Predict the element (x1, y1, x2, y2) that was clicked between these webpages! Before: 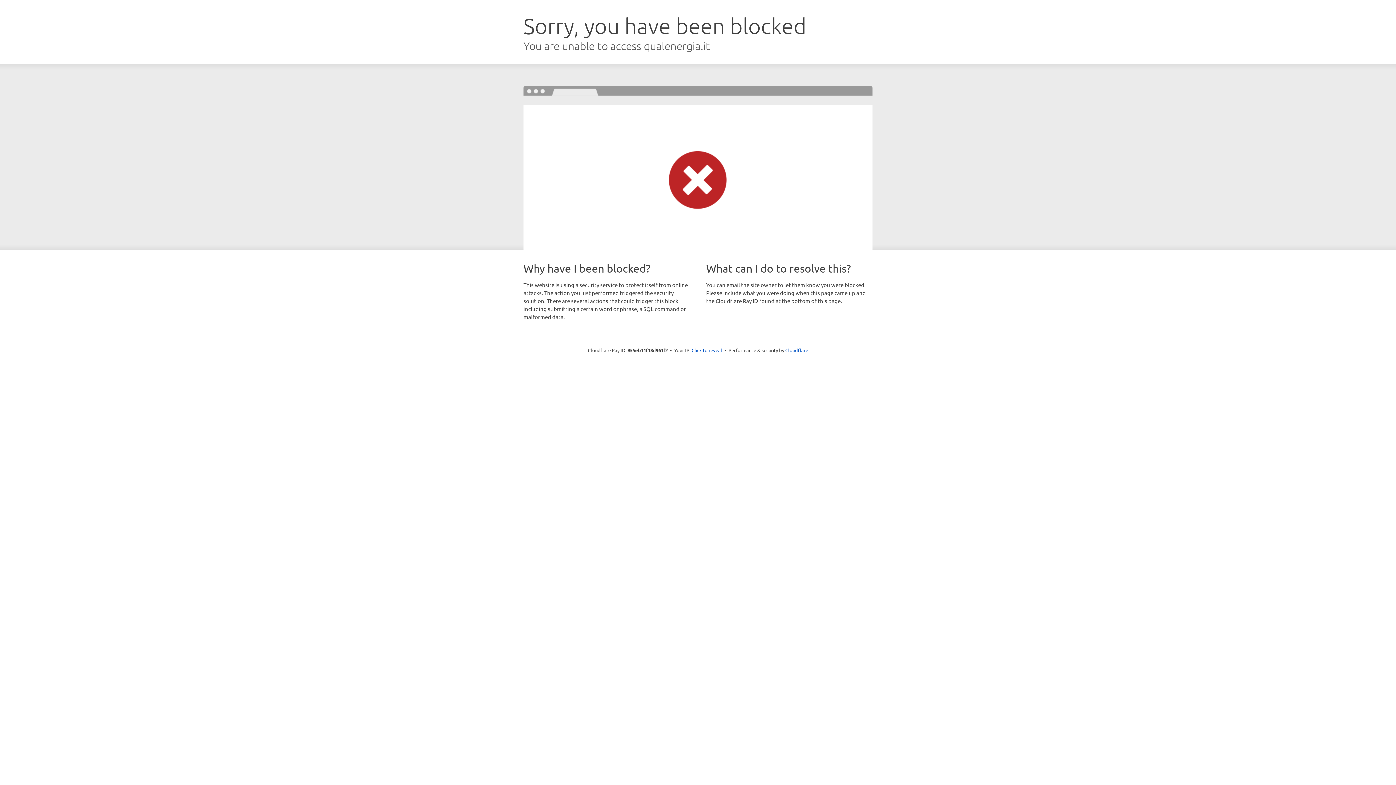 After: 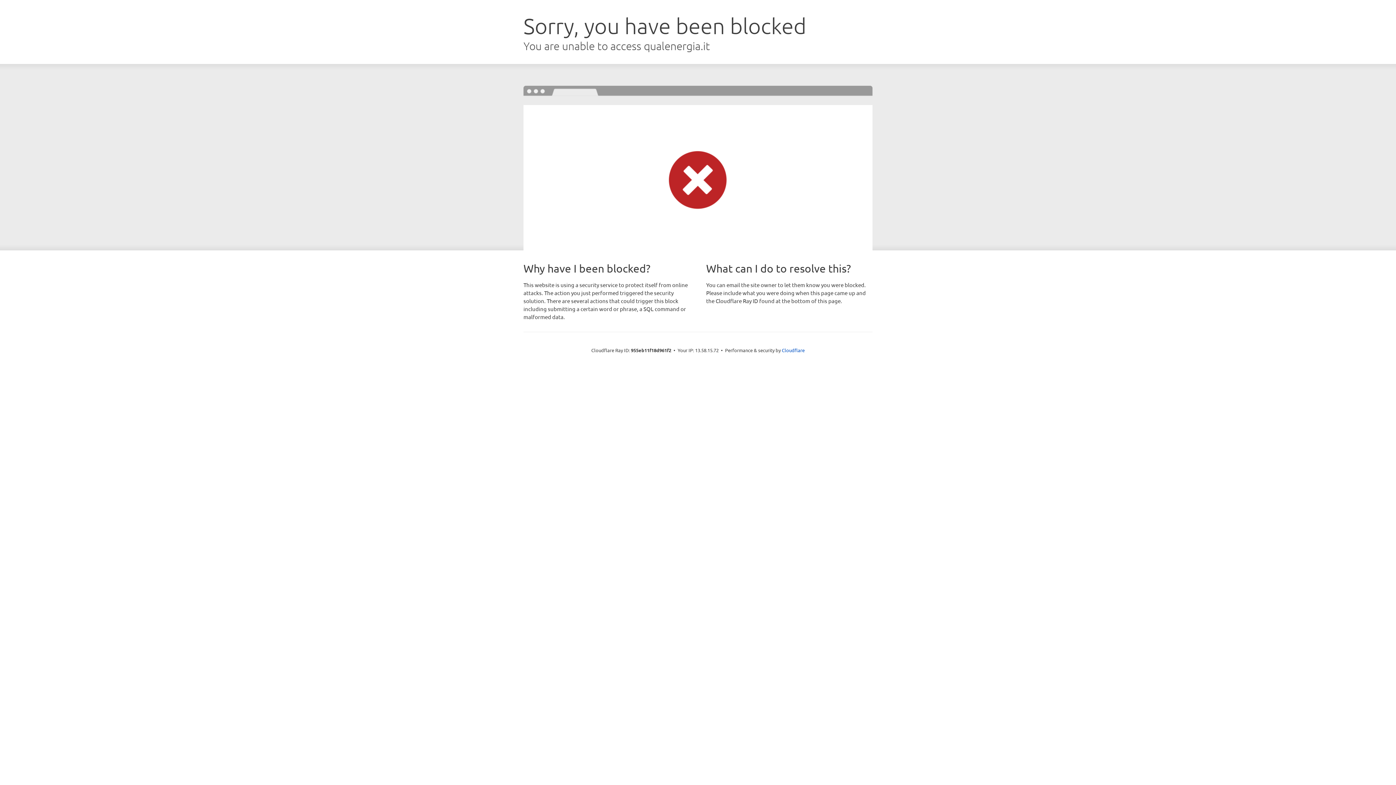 Action: label: Click to reveal bbox: (691, 346, 722, 353)